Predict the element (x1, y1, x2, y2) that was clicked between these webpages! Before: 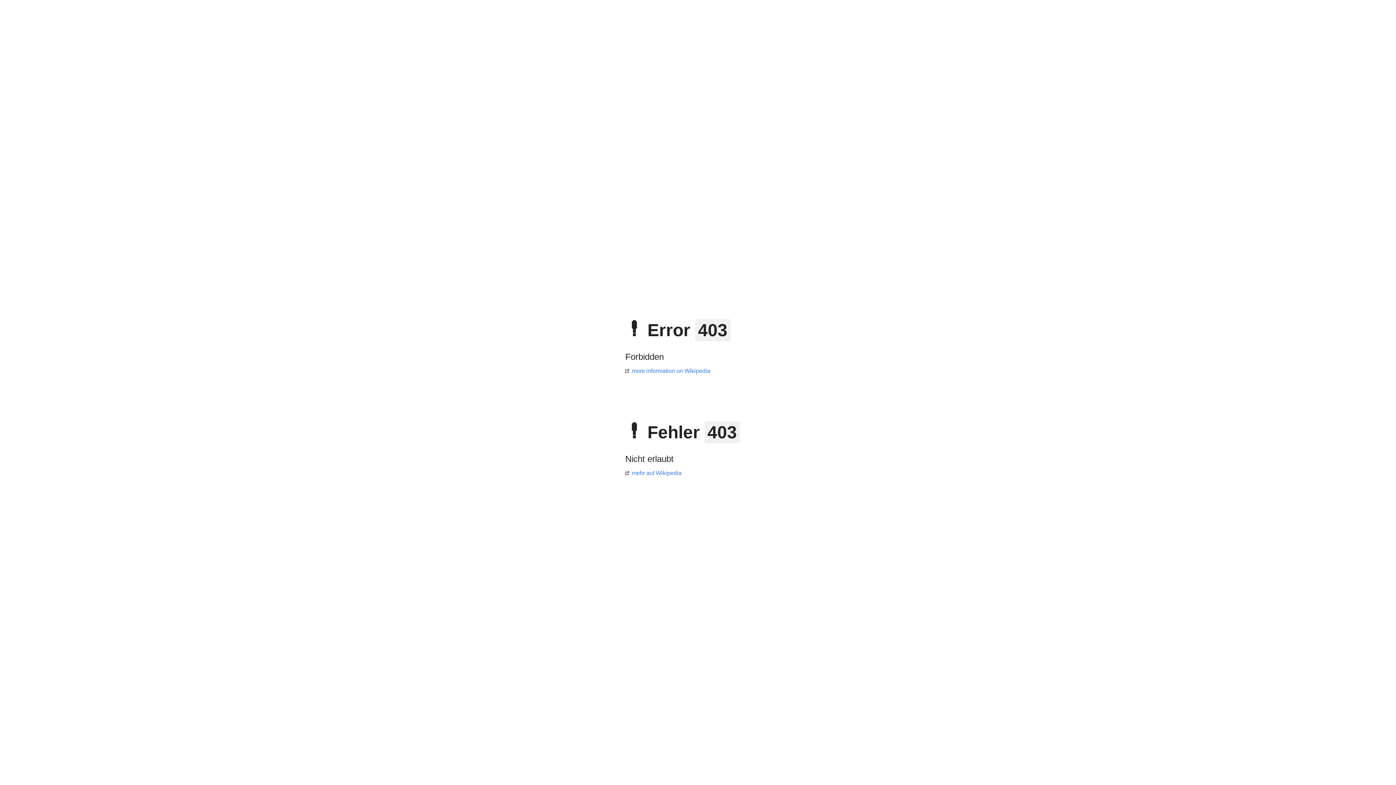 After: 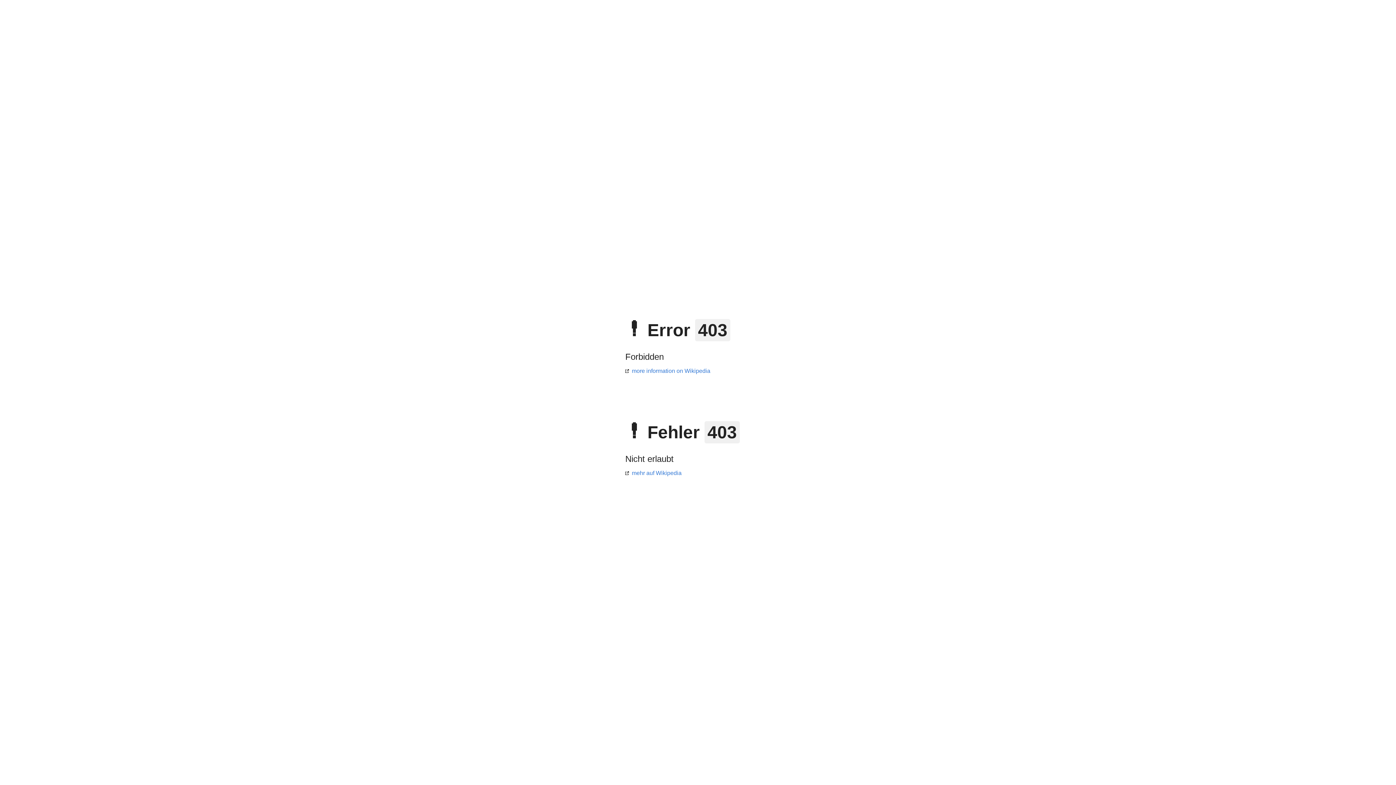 Action: bbox: (625, 470, 681, 476) label: mehr auf Wikipedia